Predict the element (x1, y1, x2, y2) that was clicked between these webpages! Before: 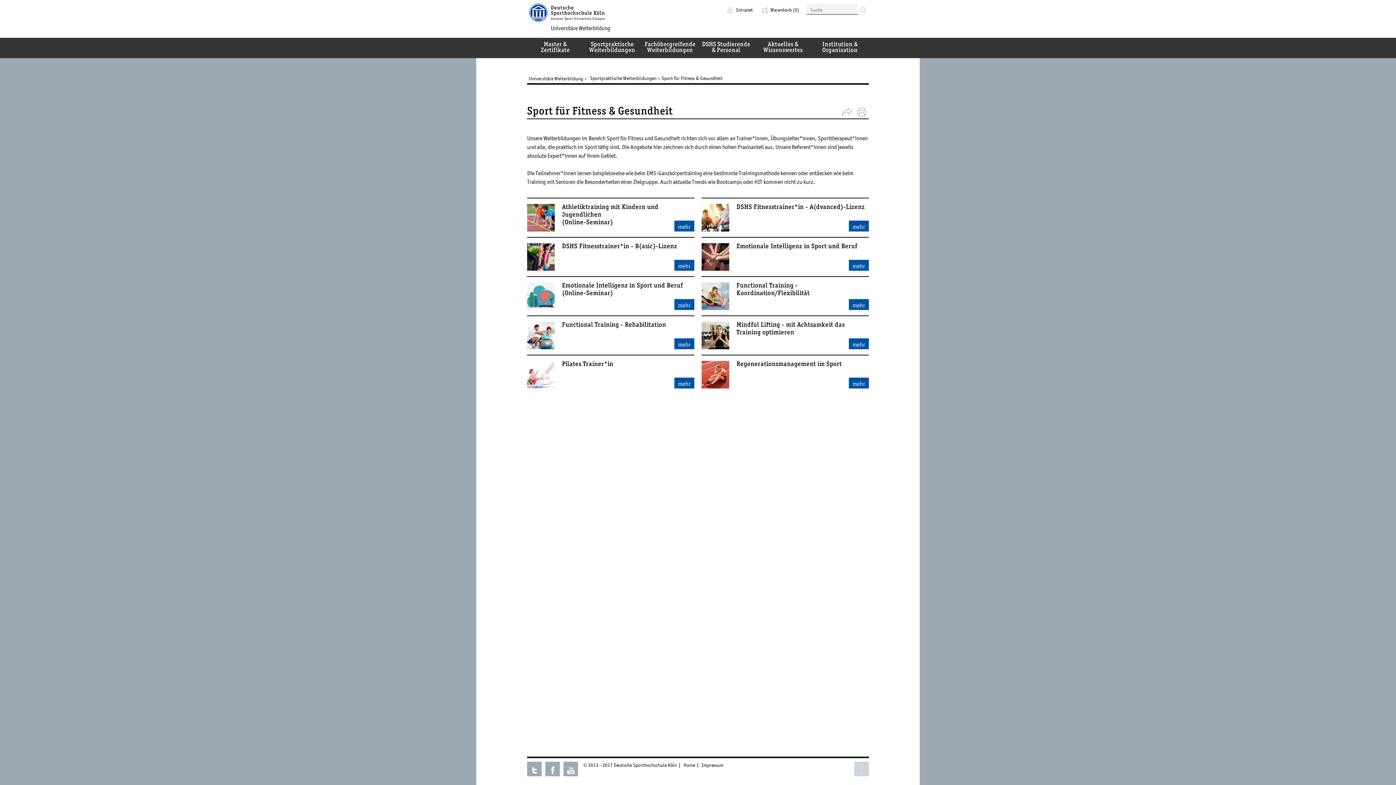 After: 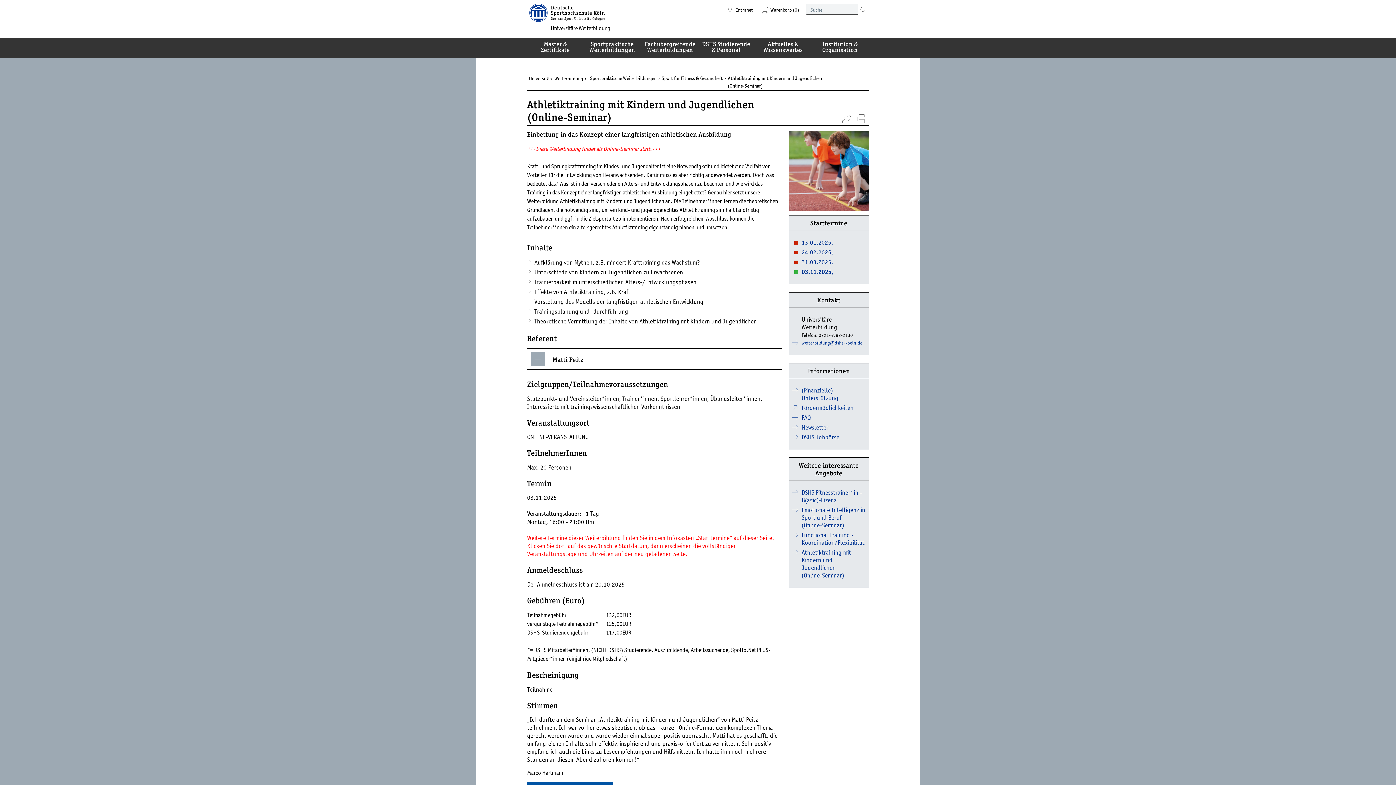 Action: bbox: (674, 220, 694, 231) label: mehr